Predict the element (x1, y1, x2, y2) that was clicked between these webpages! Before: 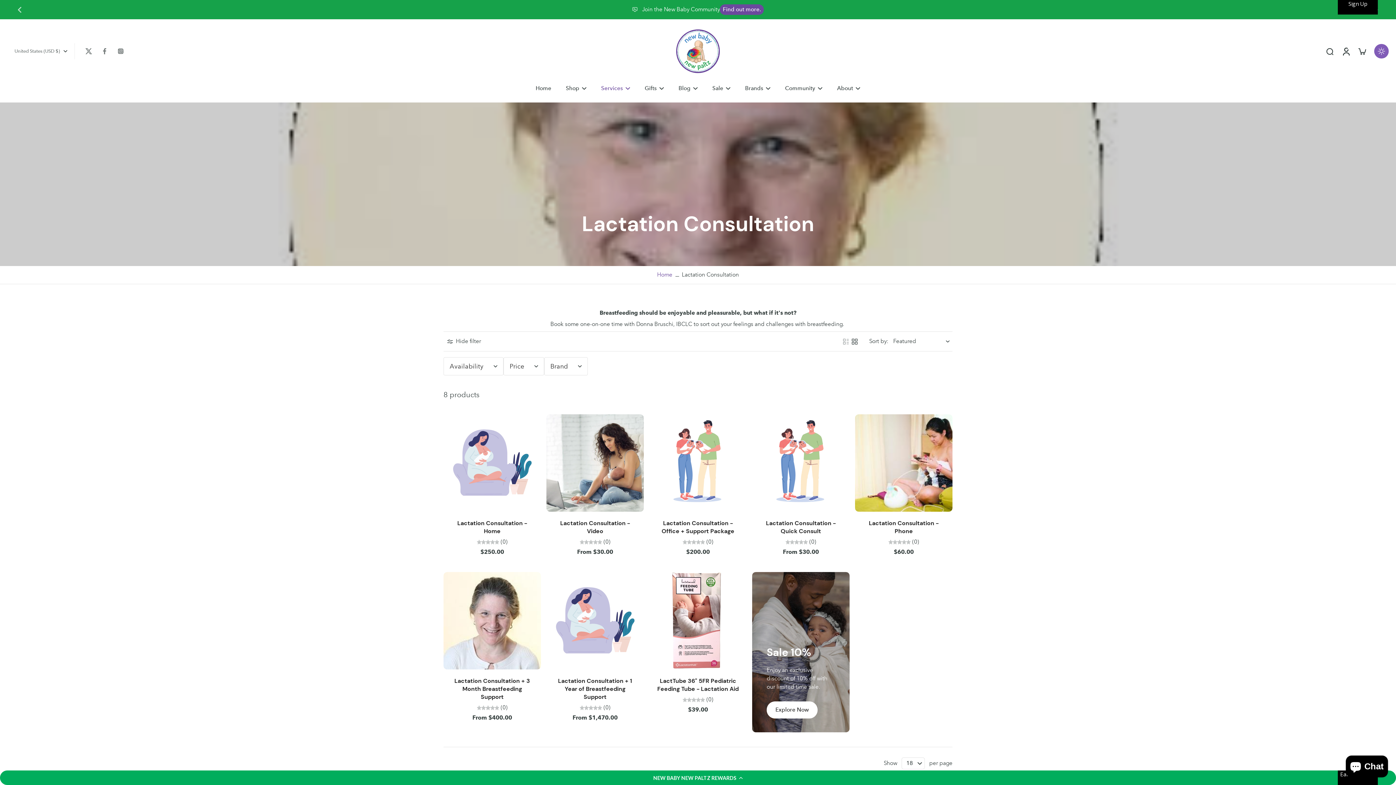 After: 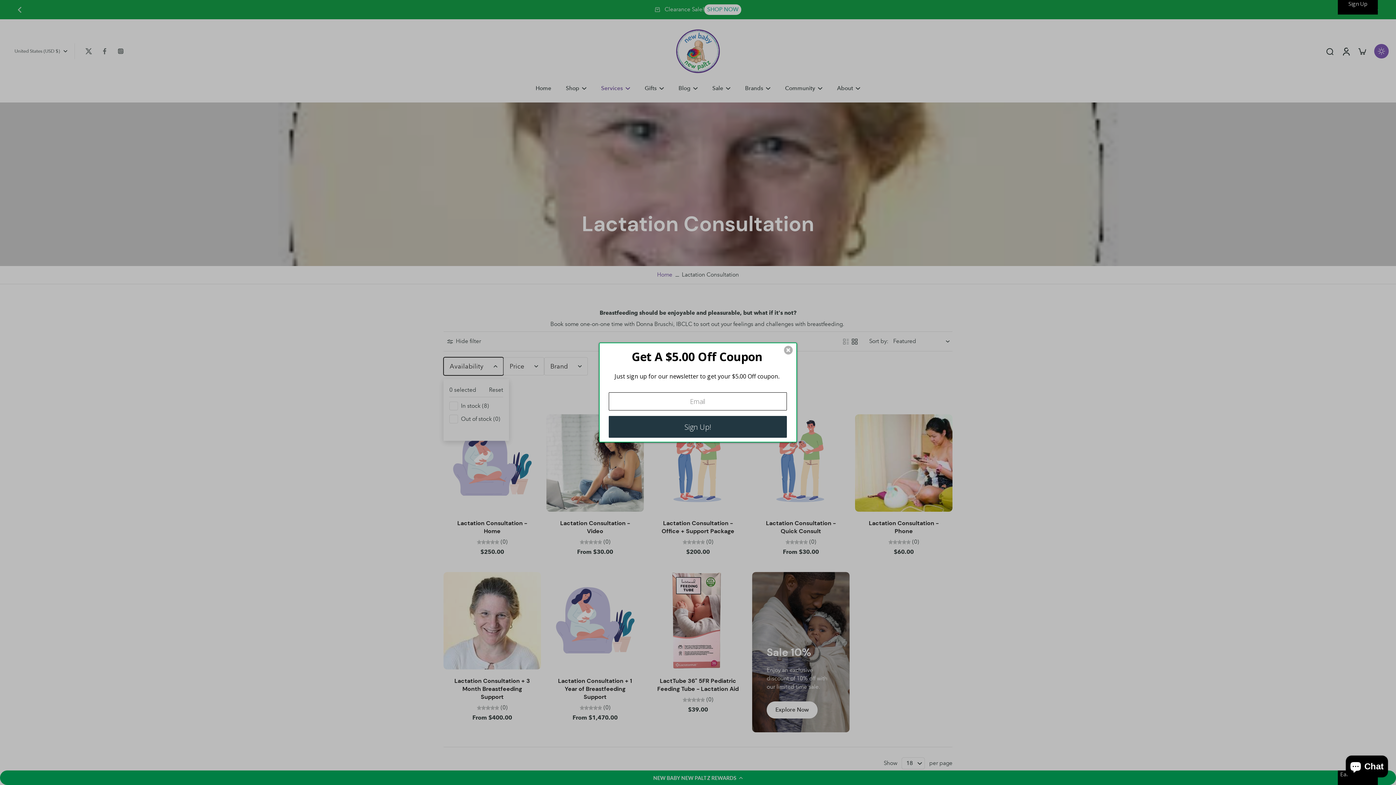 Action: label: Availability (0 selected) bbox: (443, 357, 503, 375)